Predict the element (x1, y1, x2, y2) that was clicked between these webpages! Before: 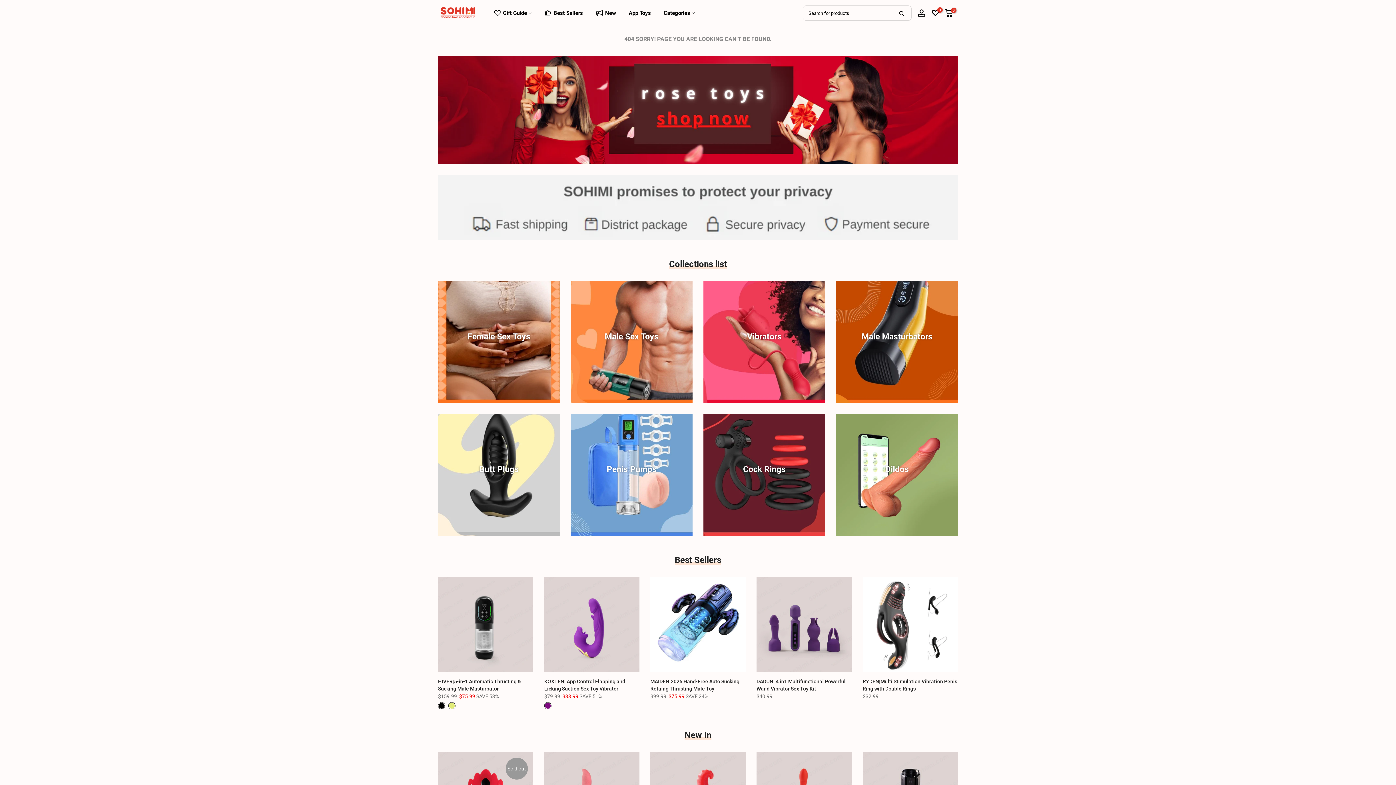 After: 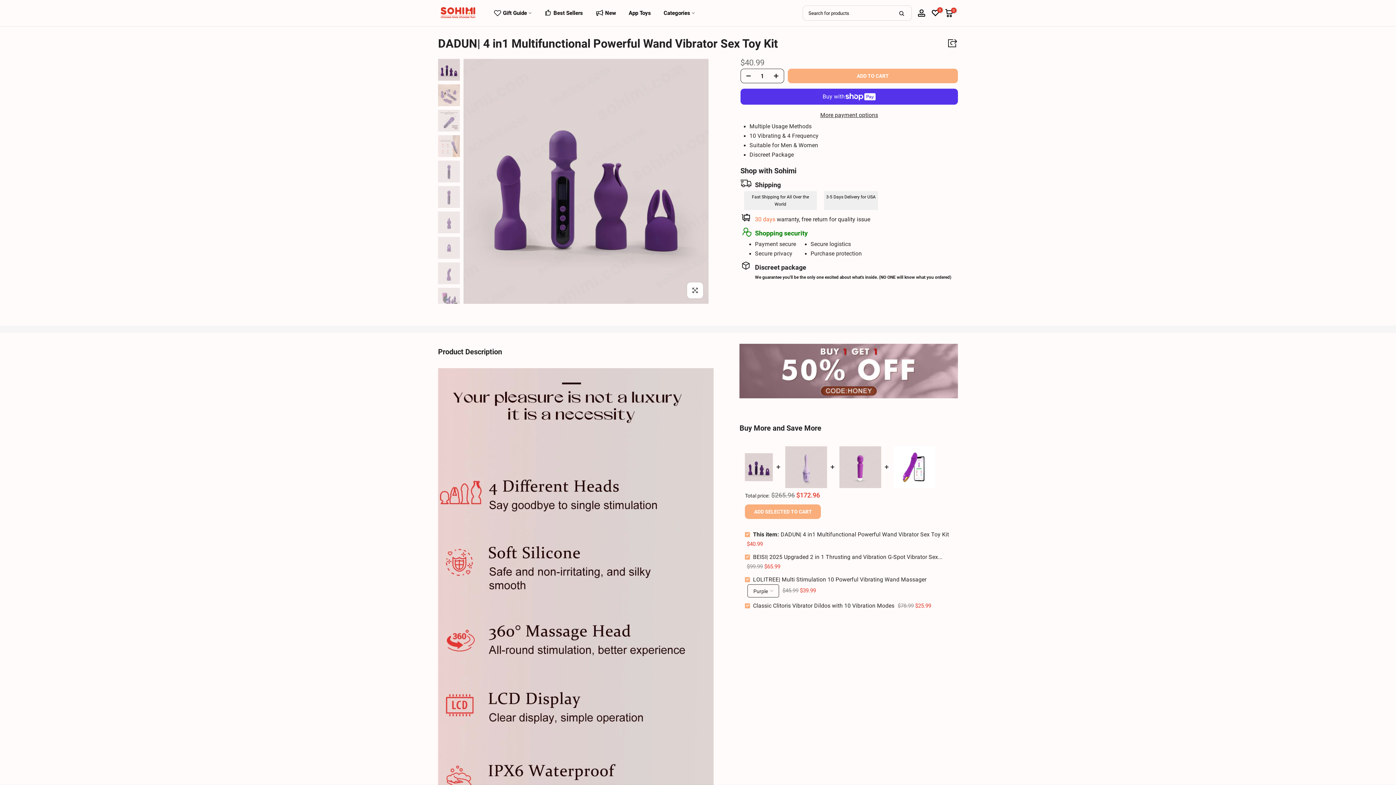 Action: bbox: (756, 577, 852, 672)